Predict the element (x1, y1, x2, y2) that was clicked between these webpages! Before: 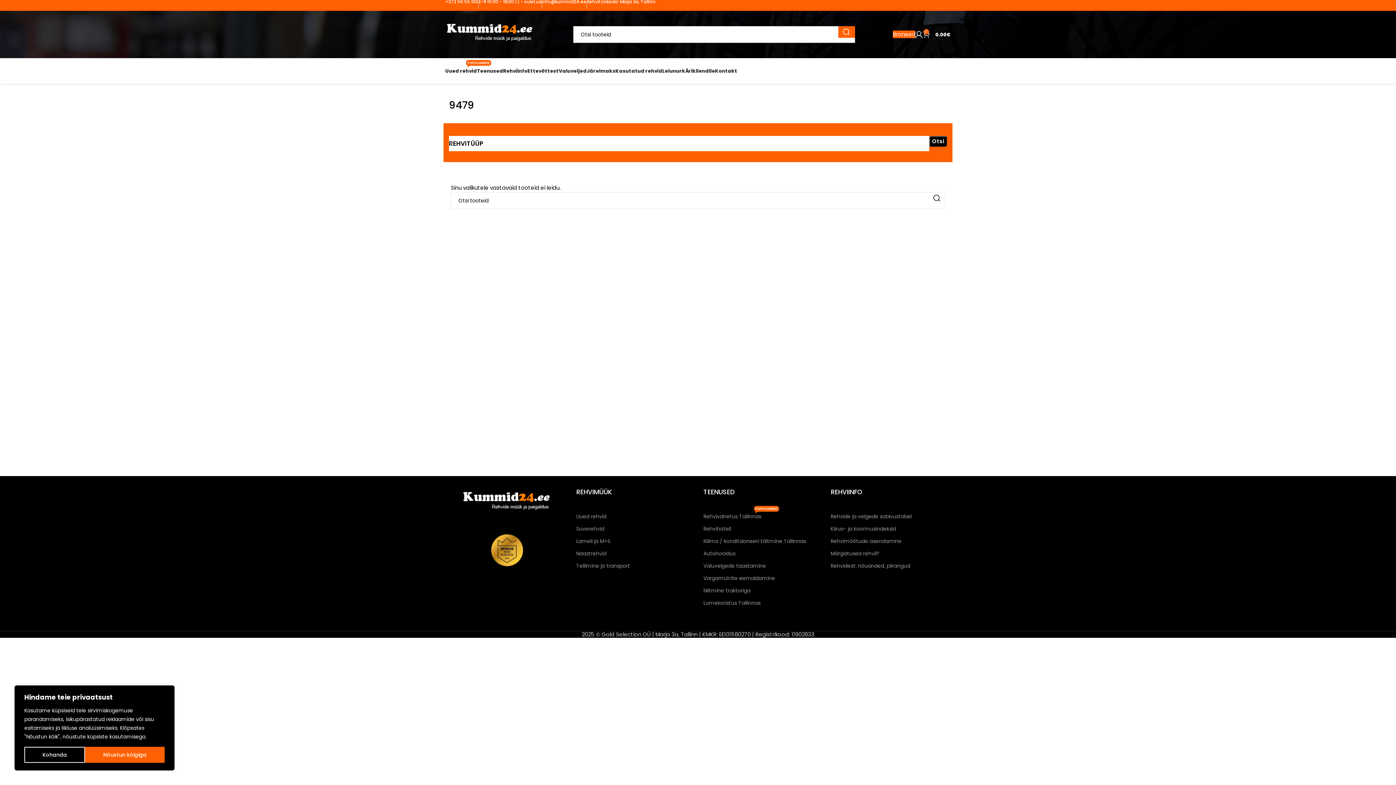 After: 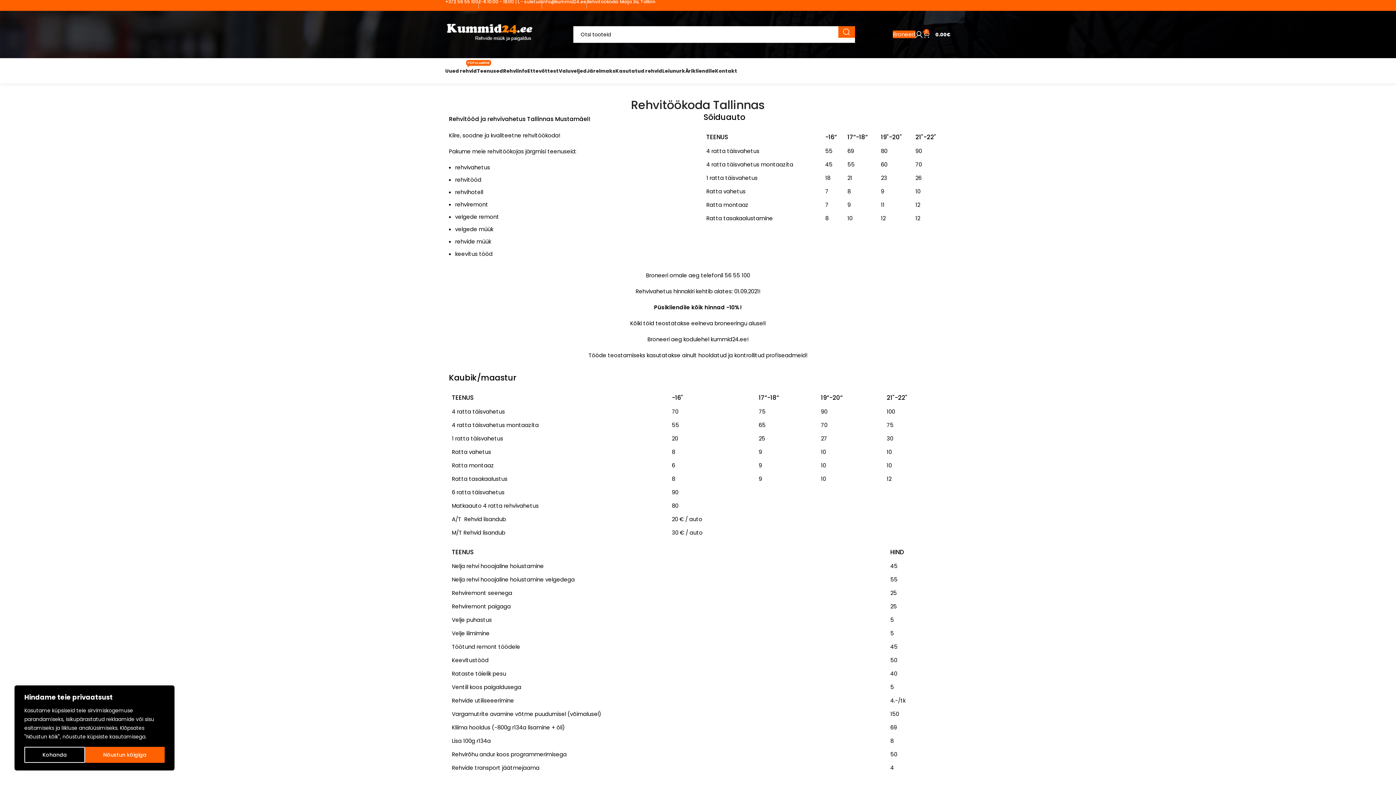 Action: bbox: (503, 63, 527, 78) label: Rehviinfo